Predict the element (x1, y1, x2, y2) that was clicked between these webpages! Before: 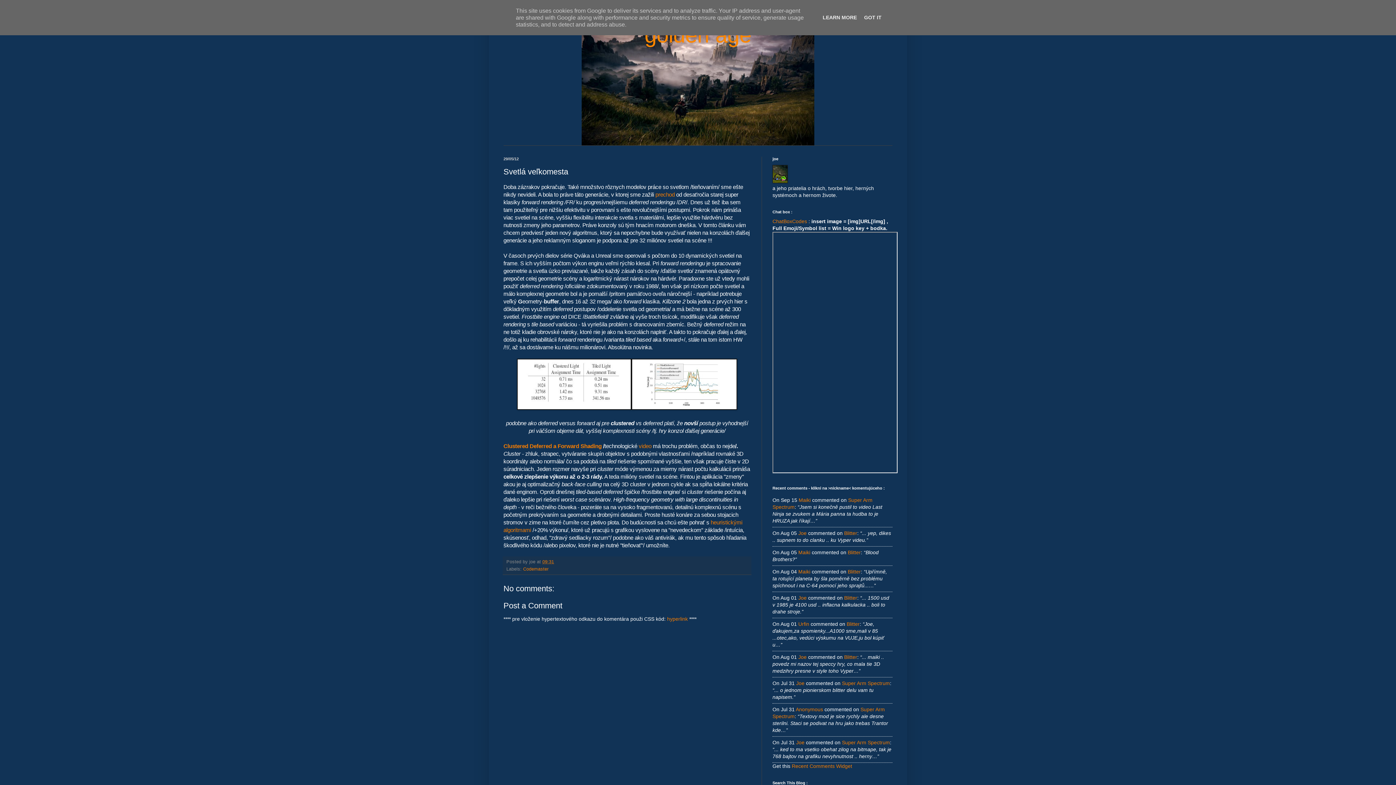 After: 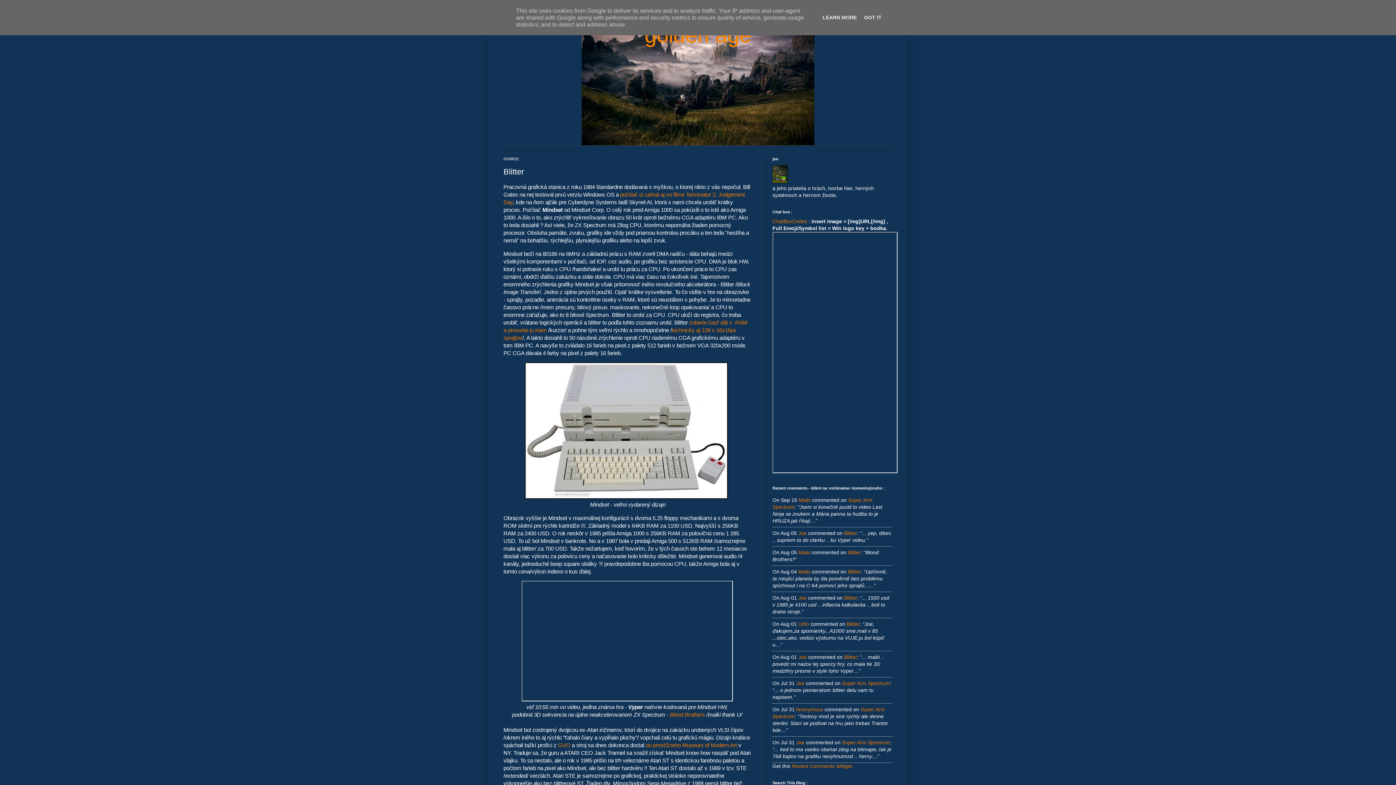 Action: bbox: (844, 654, 857, 660) label: Blitter